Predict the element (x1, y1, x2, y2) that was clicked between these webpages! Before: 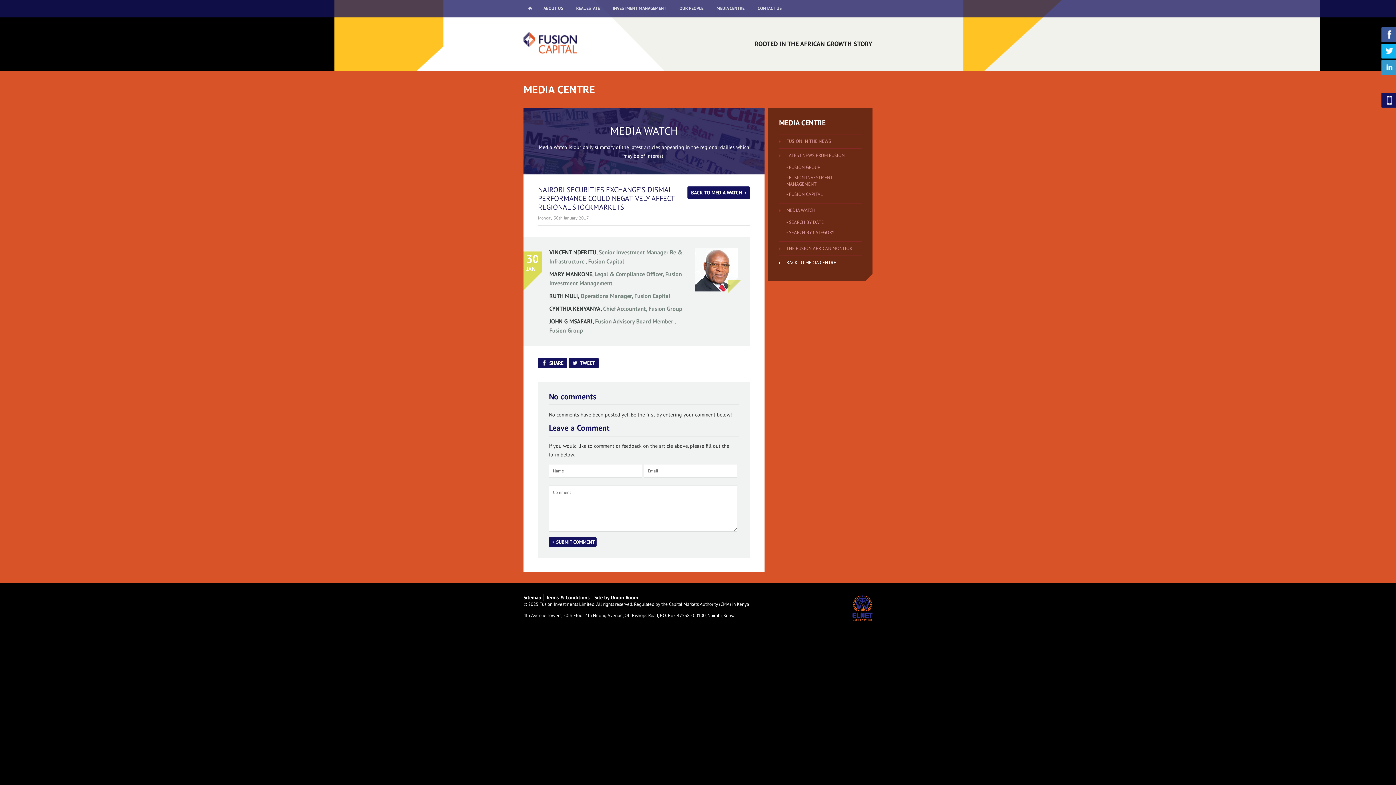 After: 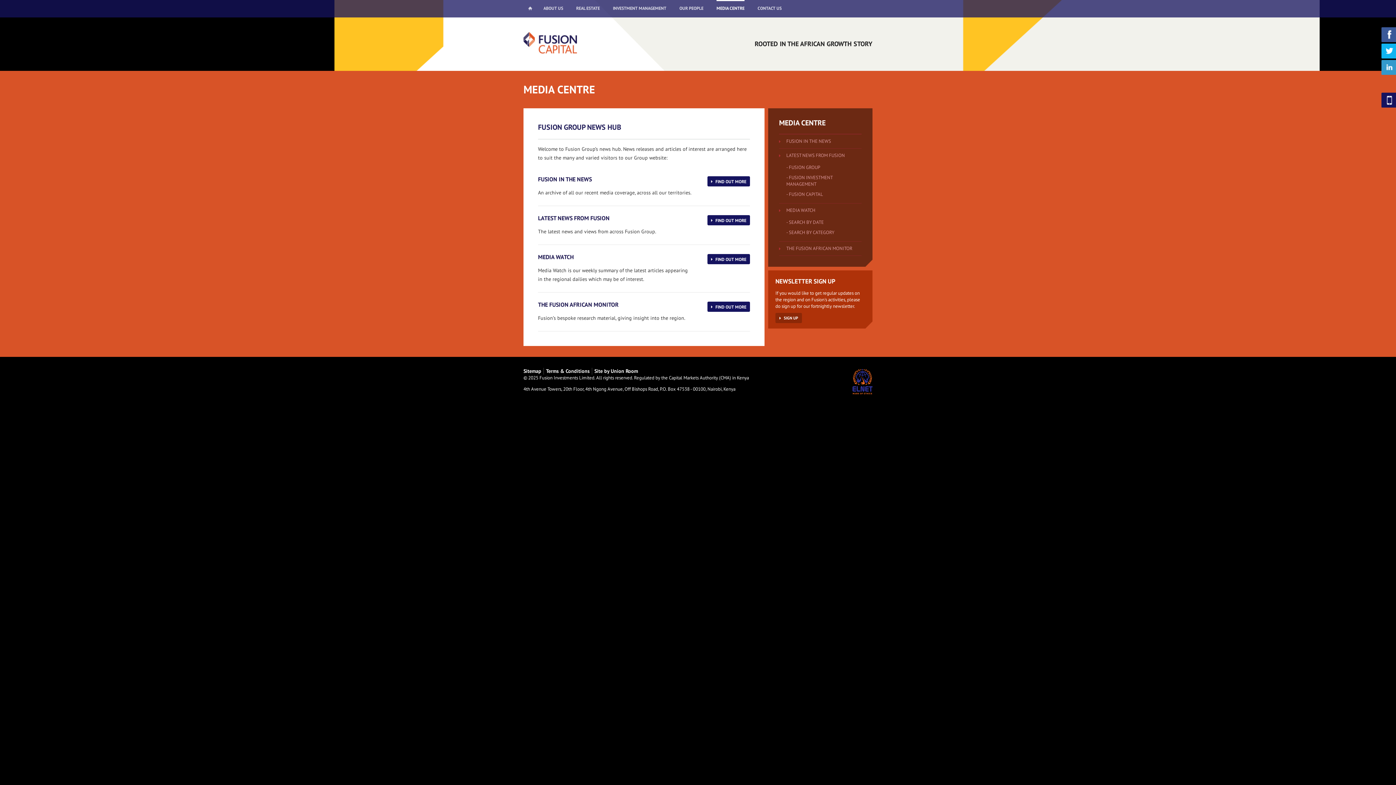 Action: label: MEDIA CENTRE bbox: (716, 0, 744, 16)